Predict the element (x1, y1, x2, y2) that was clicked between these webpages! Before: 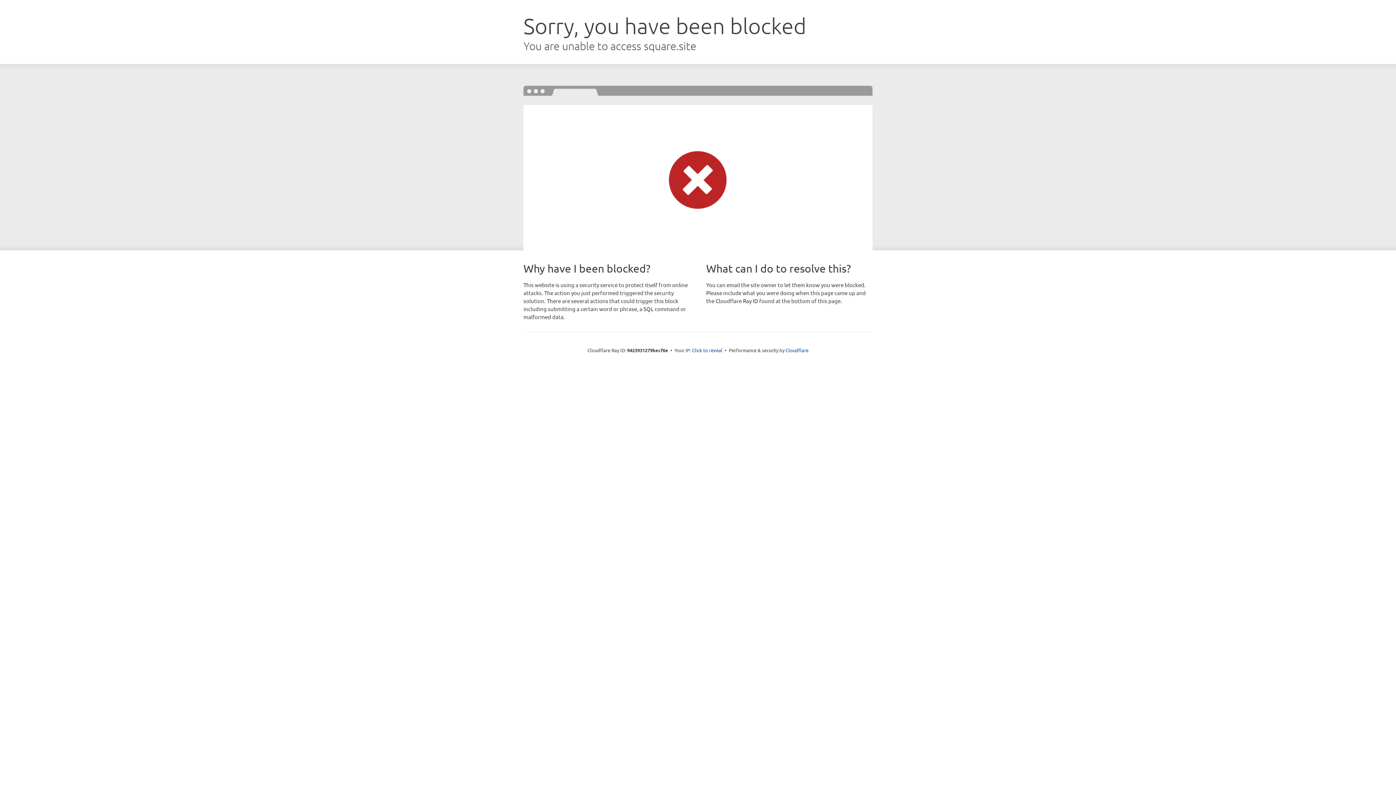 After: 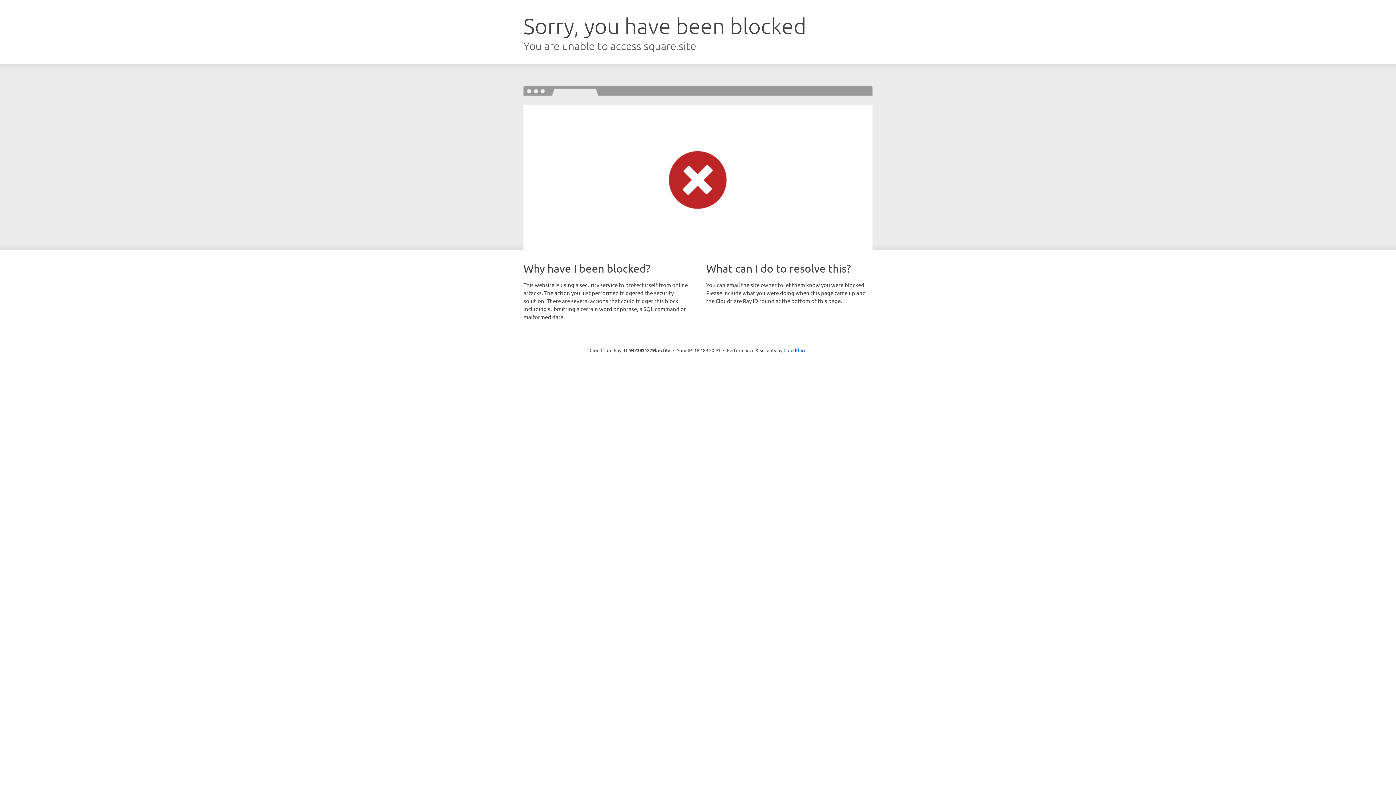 Action: bbox: (692, 346, 722, 353) label: Click to reveal